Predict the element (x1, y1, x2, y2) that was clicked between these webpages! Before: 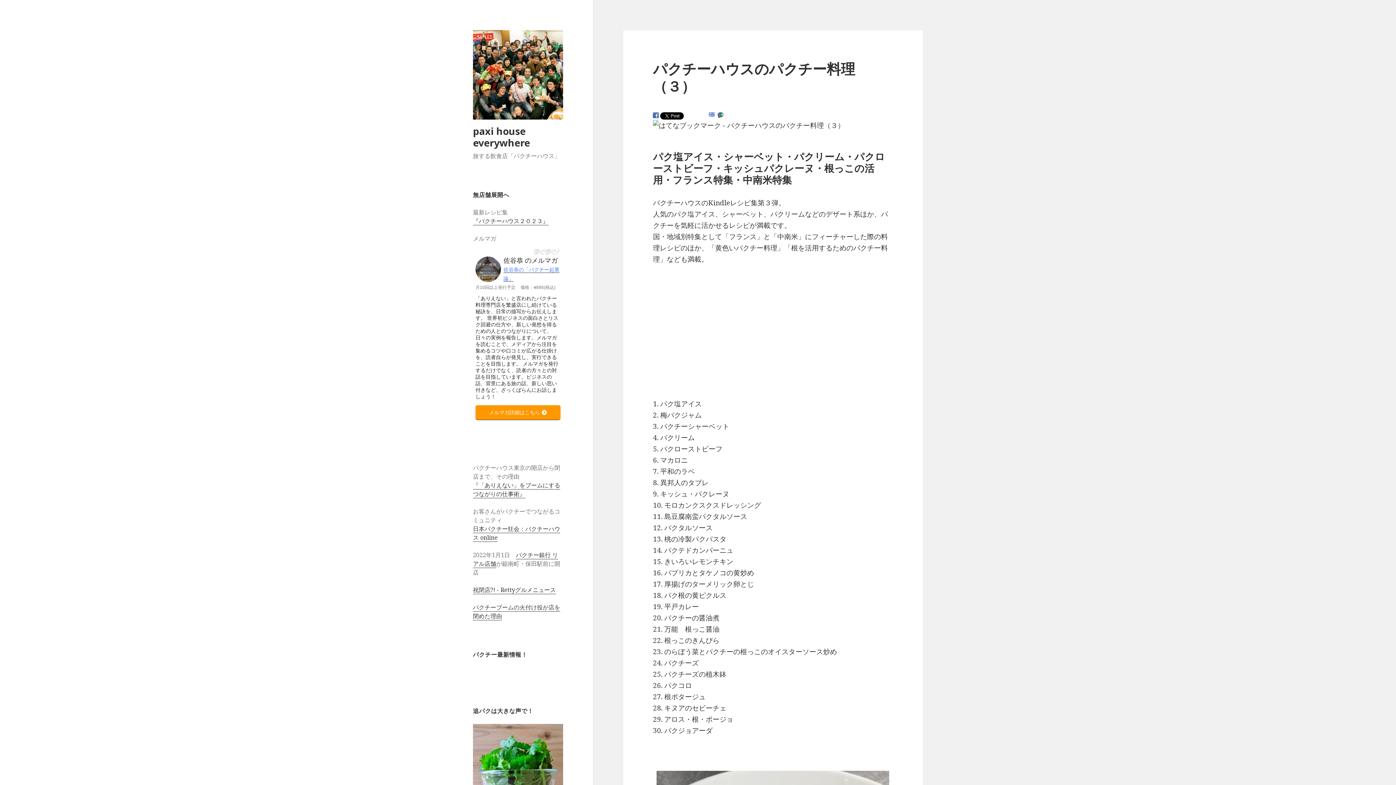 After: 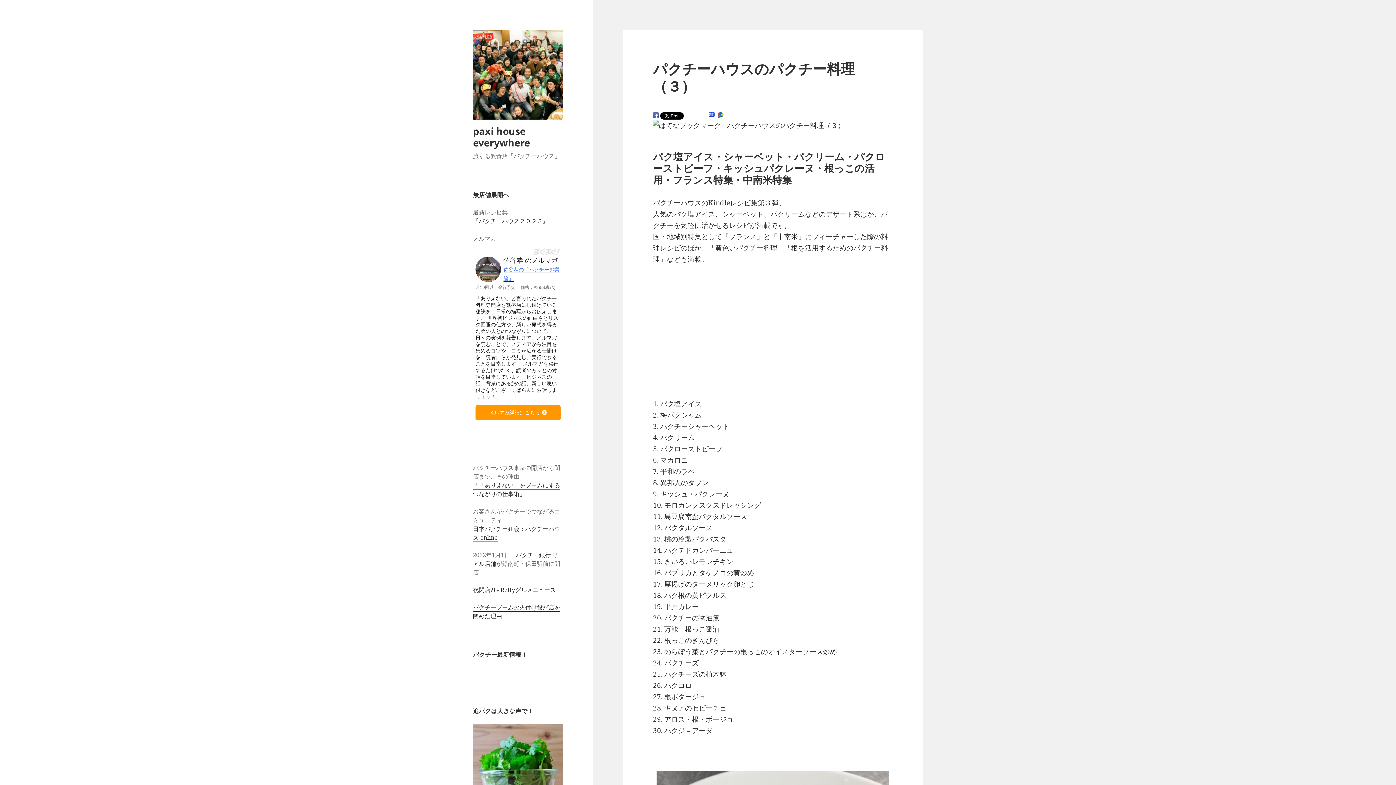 Action: bbox: (653, 112, 658, 118)